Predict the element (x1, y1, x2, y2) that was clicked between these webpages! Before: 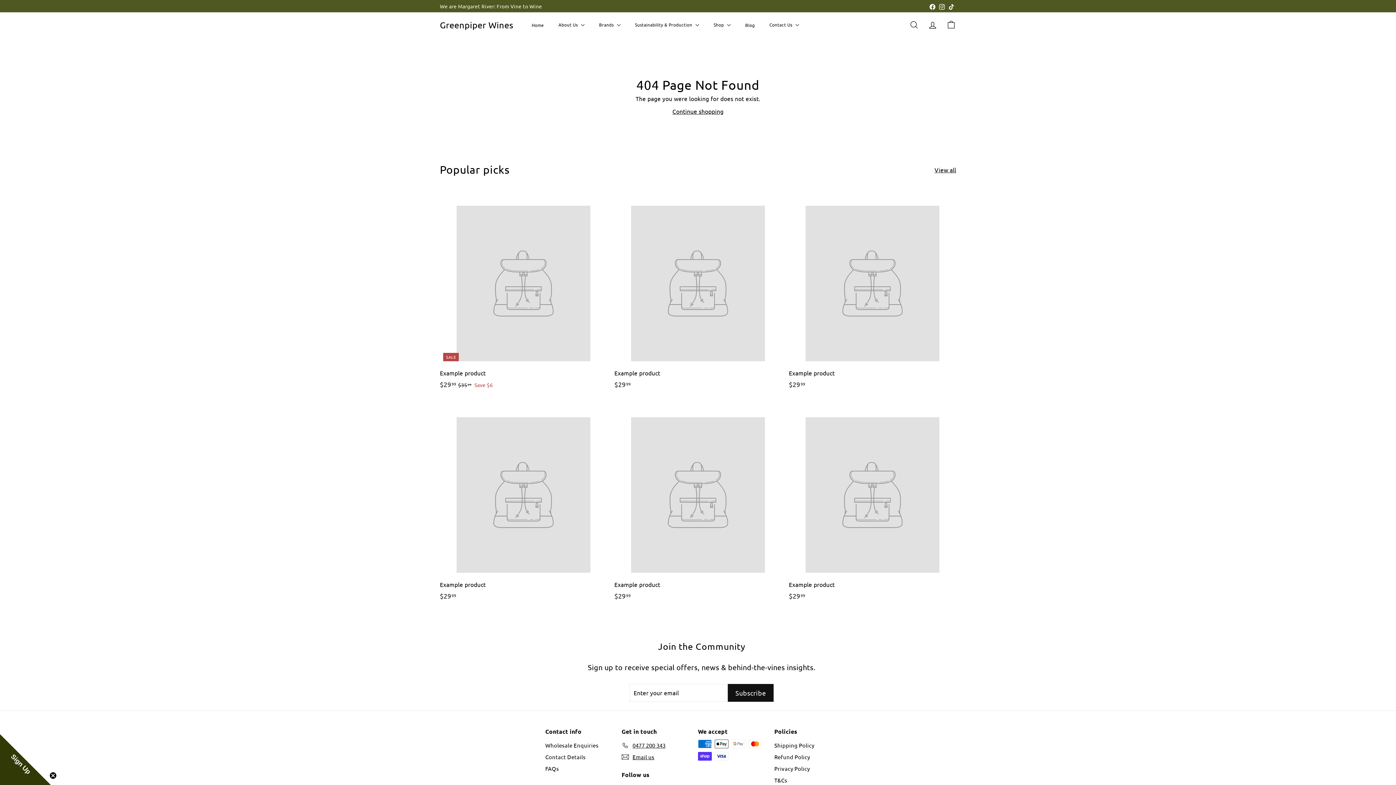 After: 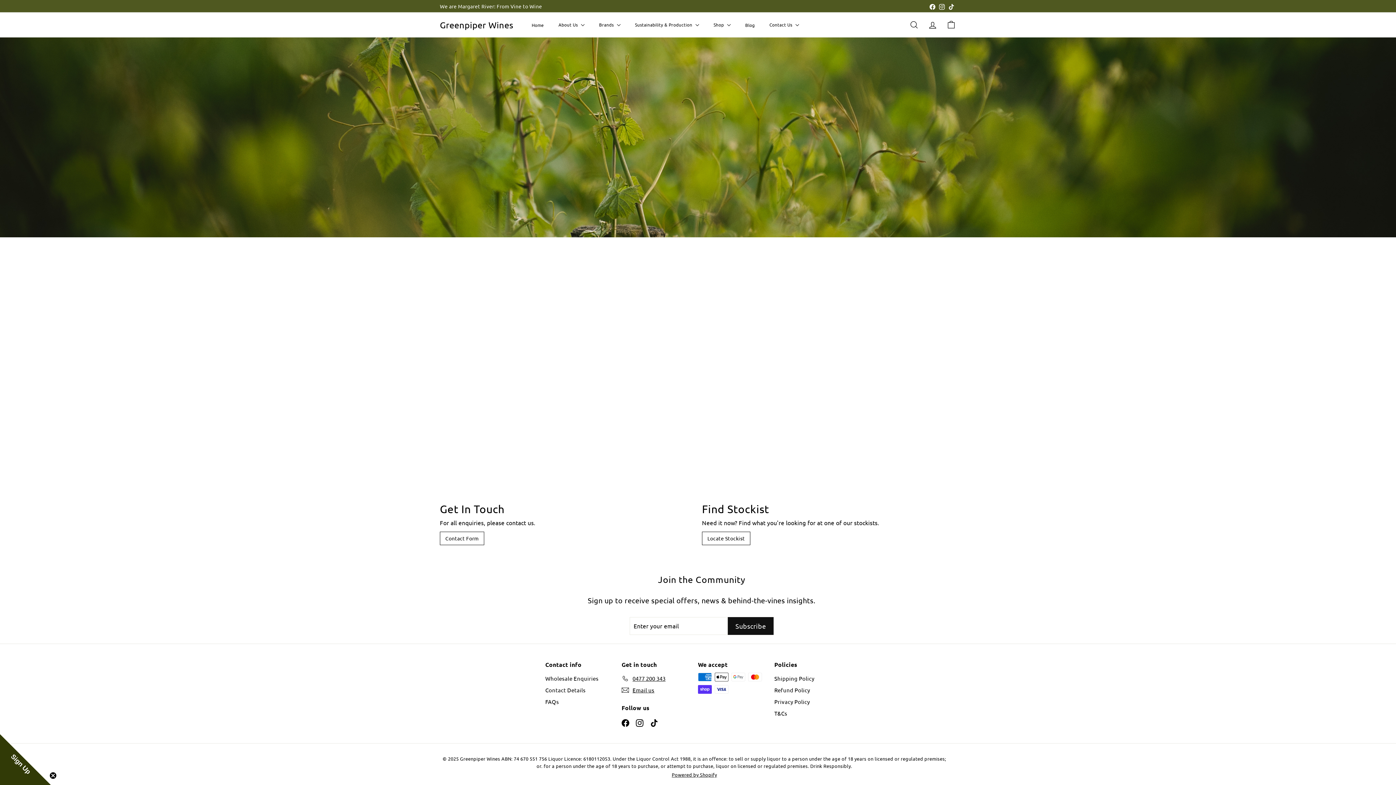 Action: label: Email us bbox: (621, 751, 654, 763)